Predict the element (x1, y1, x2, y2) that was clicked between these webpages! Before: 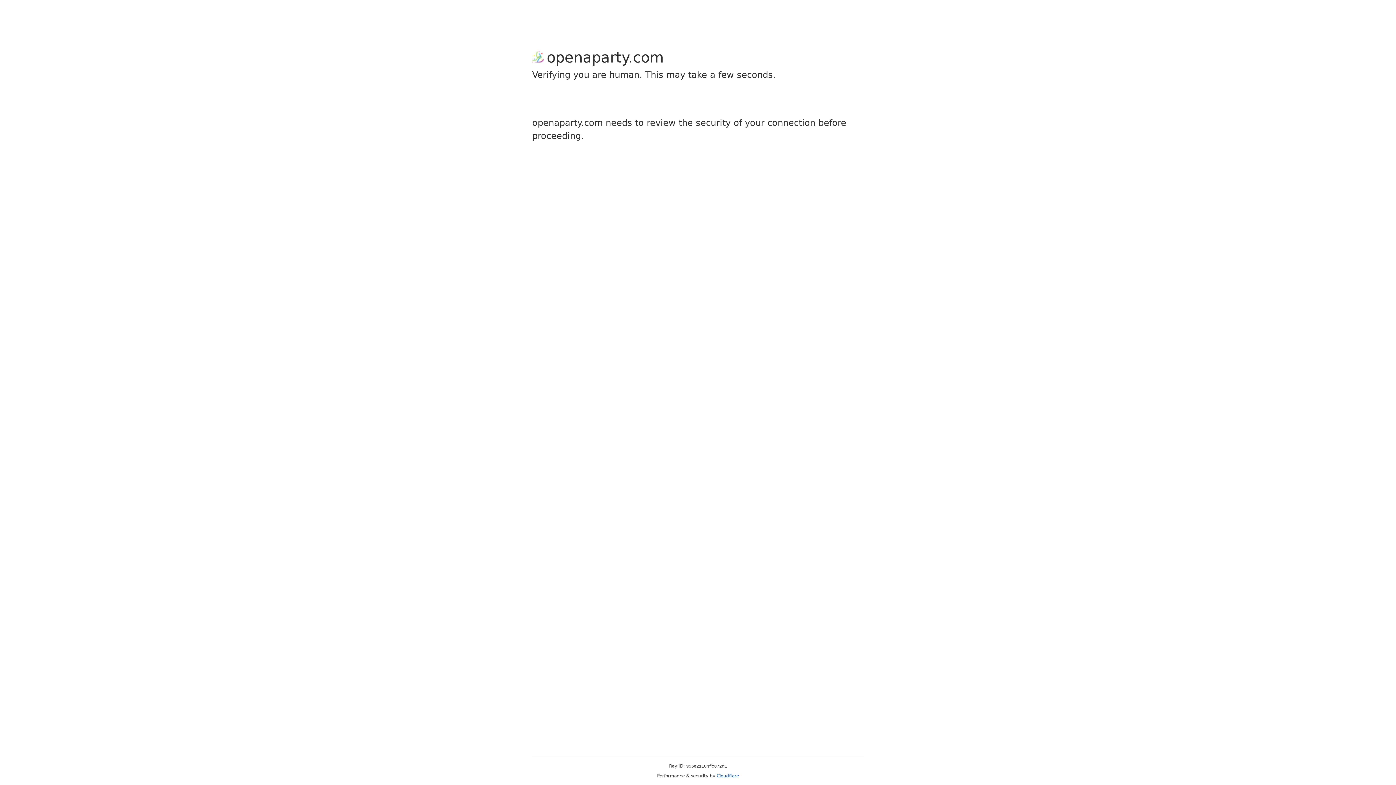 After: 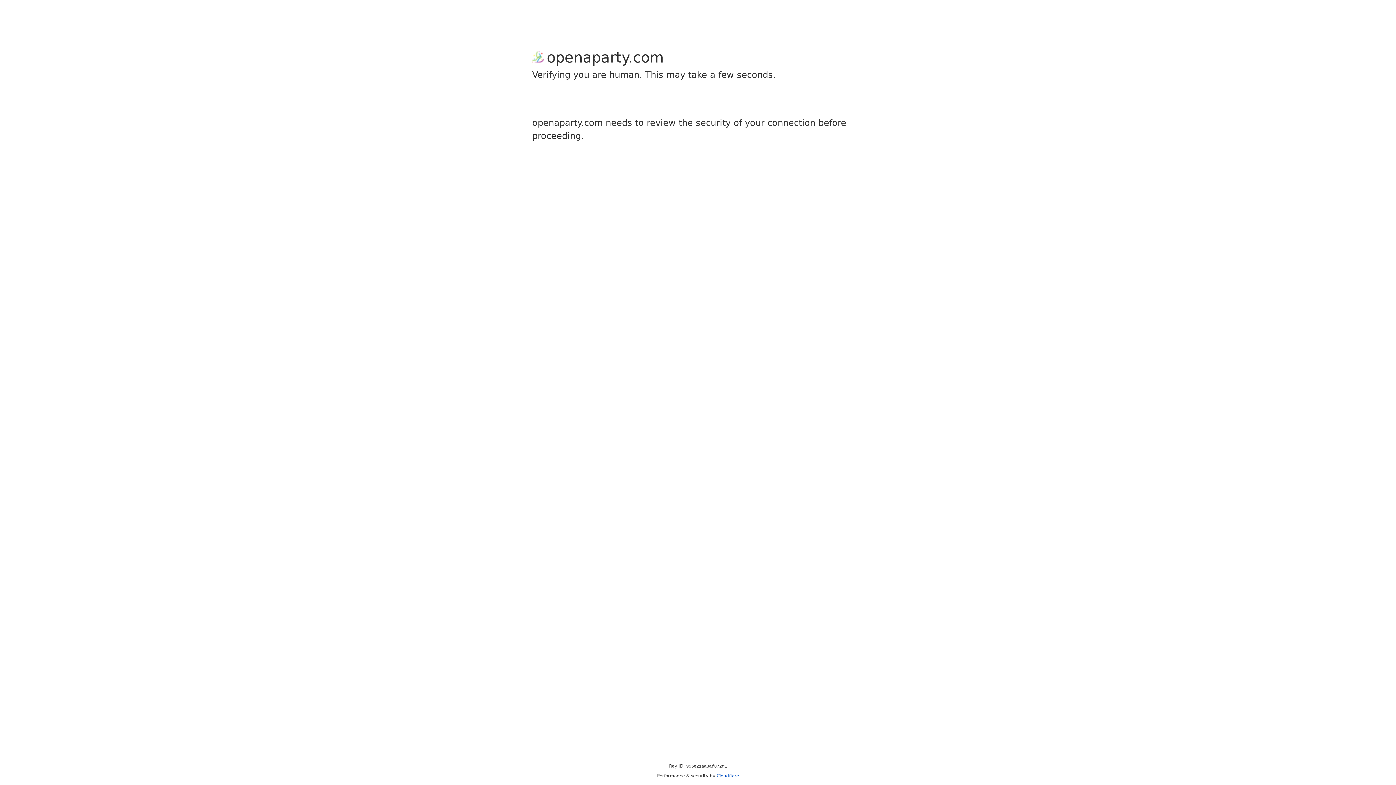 Action: bbox: (716, 773, 739, 778) label: Cloudflare